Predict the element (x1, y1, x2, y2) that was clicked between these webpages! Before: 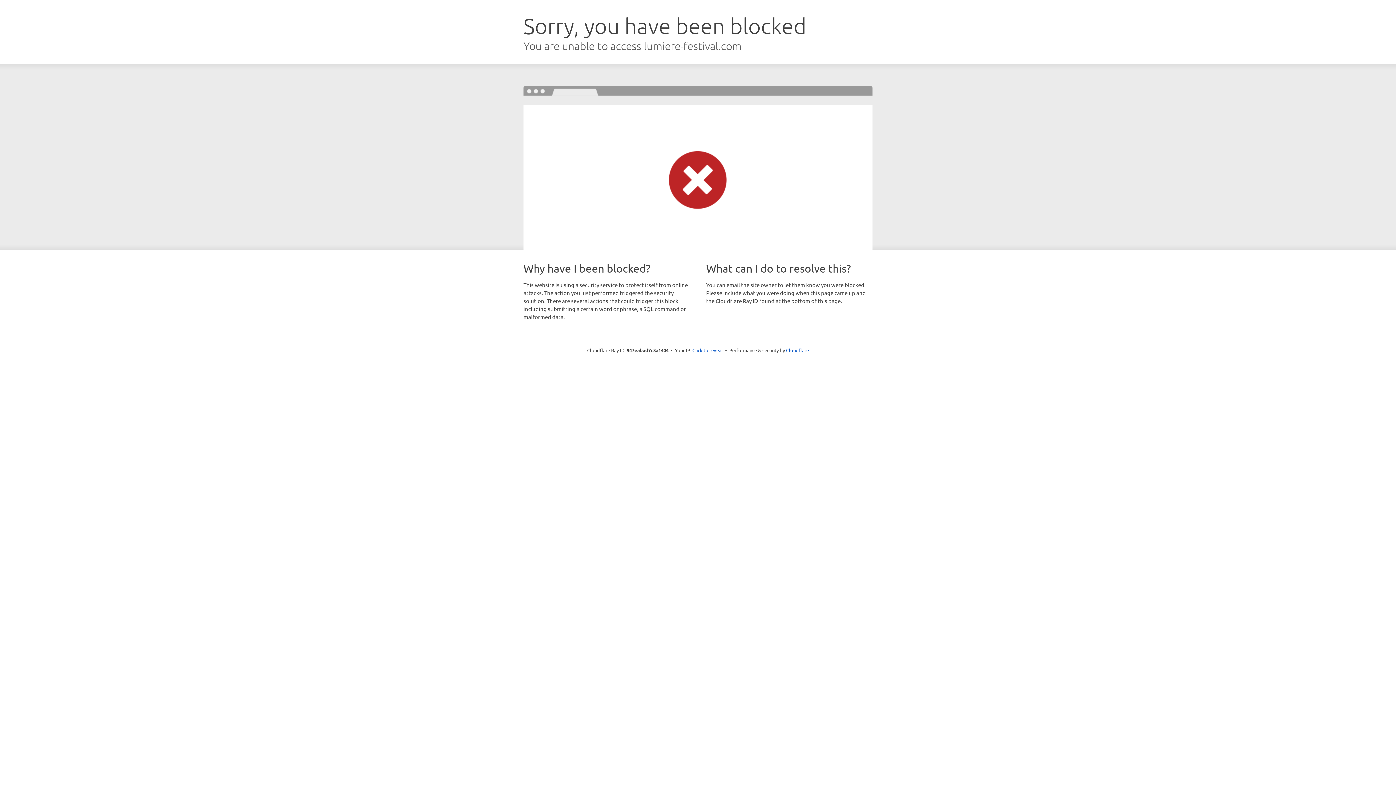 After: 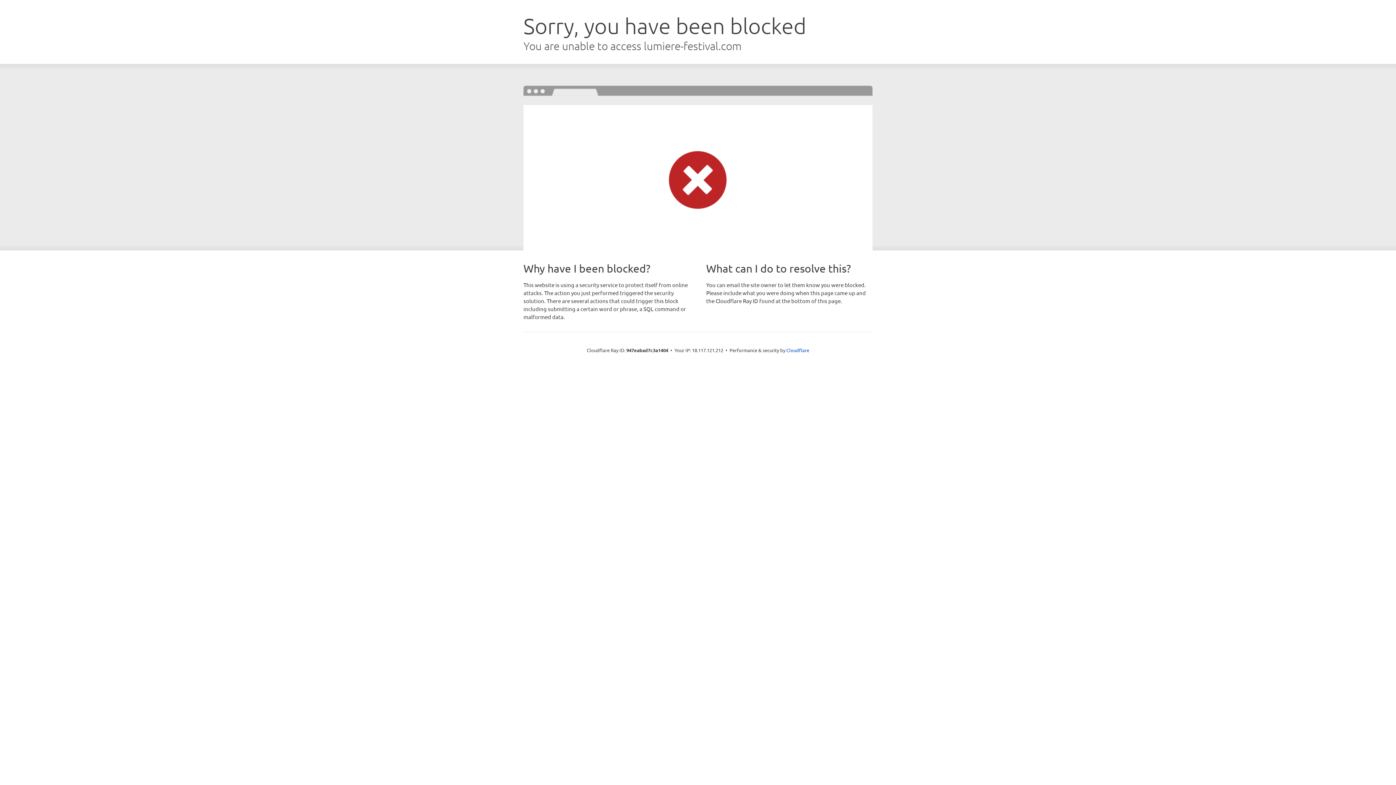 Action: bbox: (692, 346, 723, 353) label: Click to reveal